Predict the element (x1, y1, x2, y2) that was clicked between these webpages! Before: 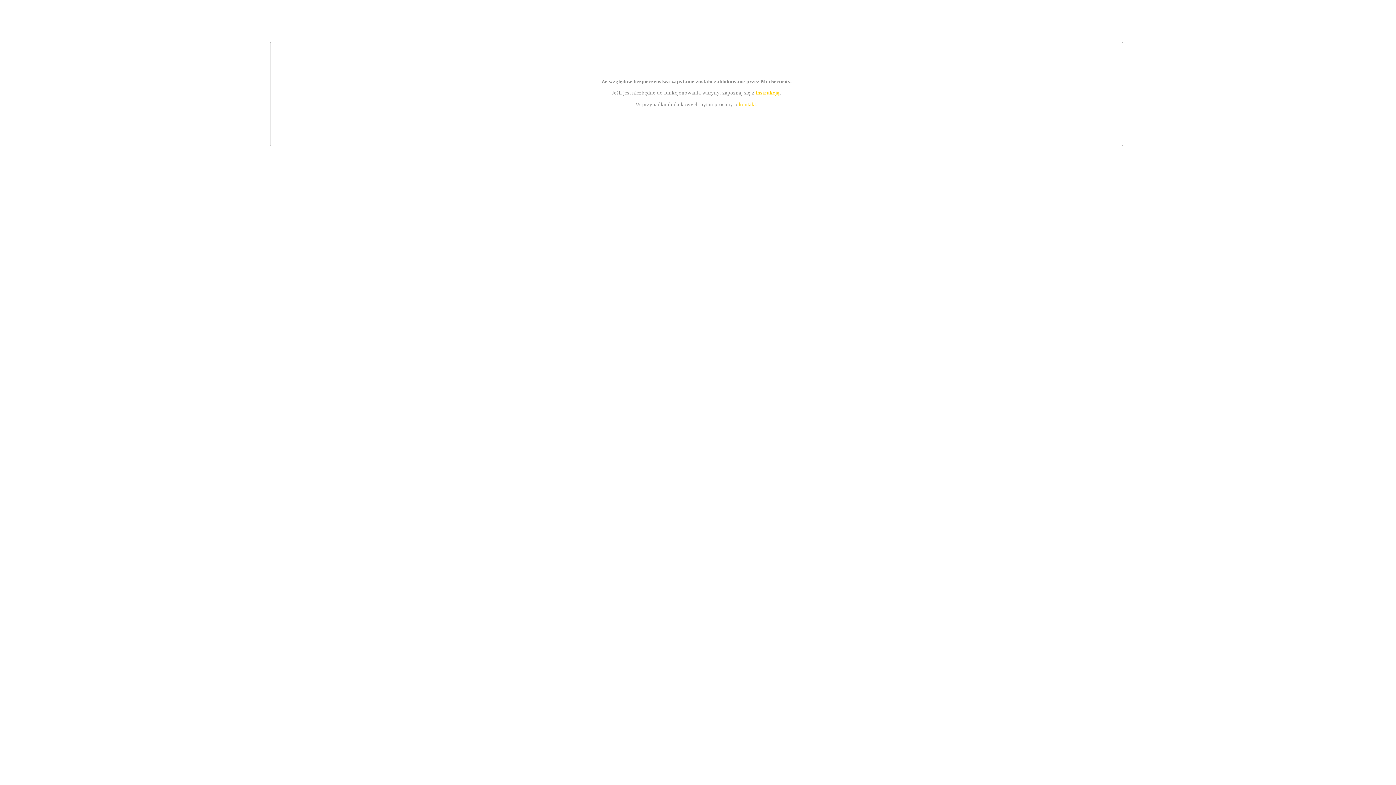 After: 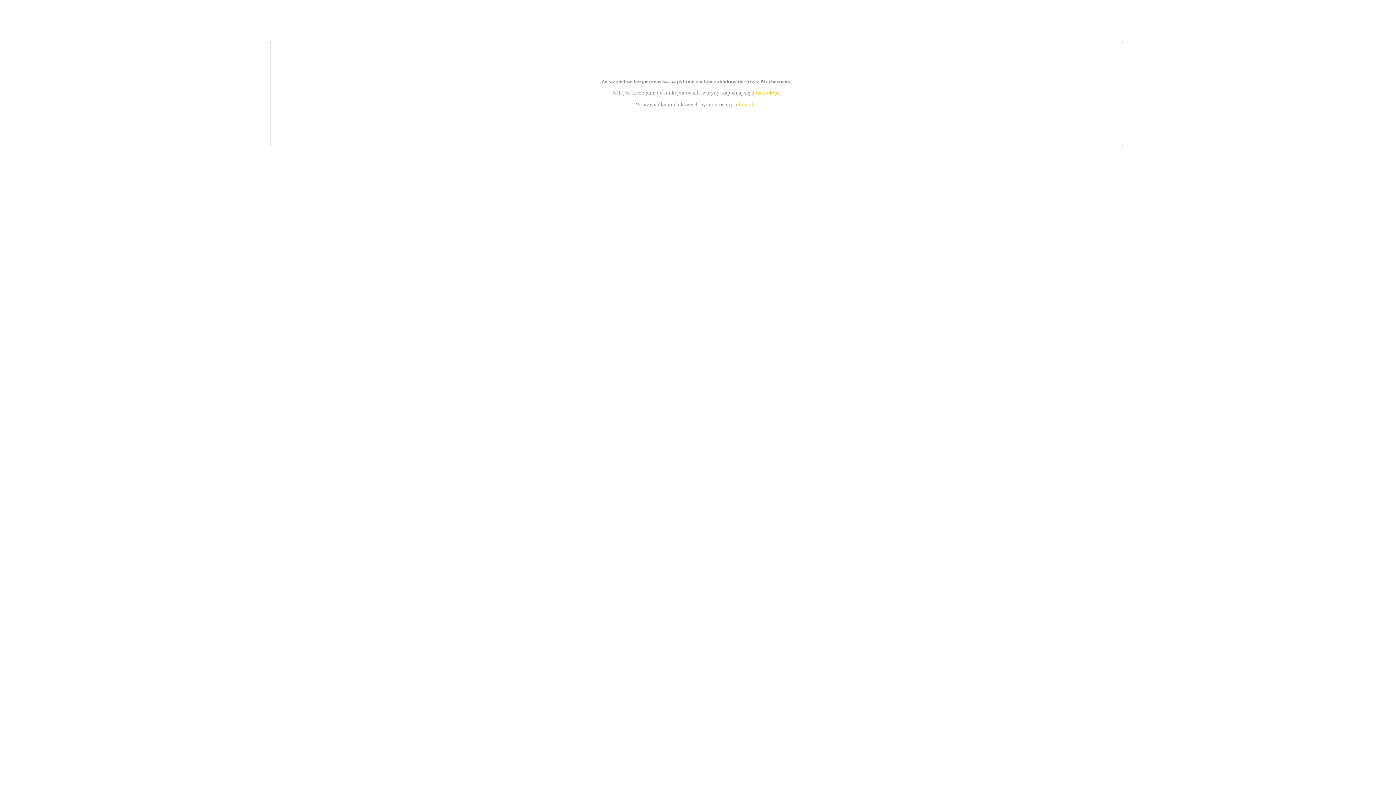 Action: bbox: (739, 101, 756, 107) label: kontakt